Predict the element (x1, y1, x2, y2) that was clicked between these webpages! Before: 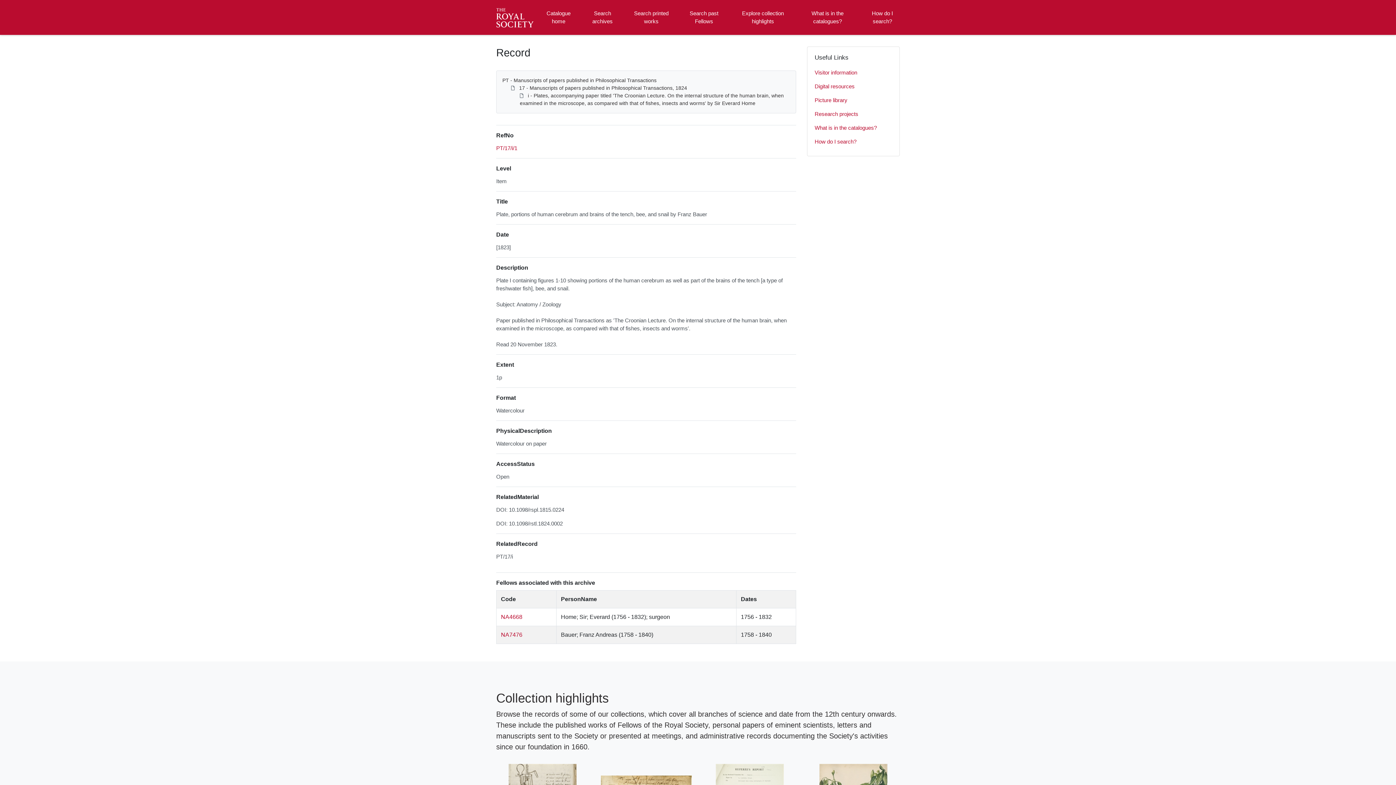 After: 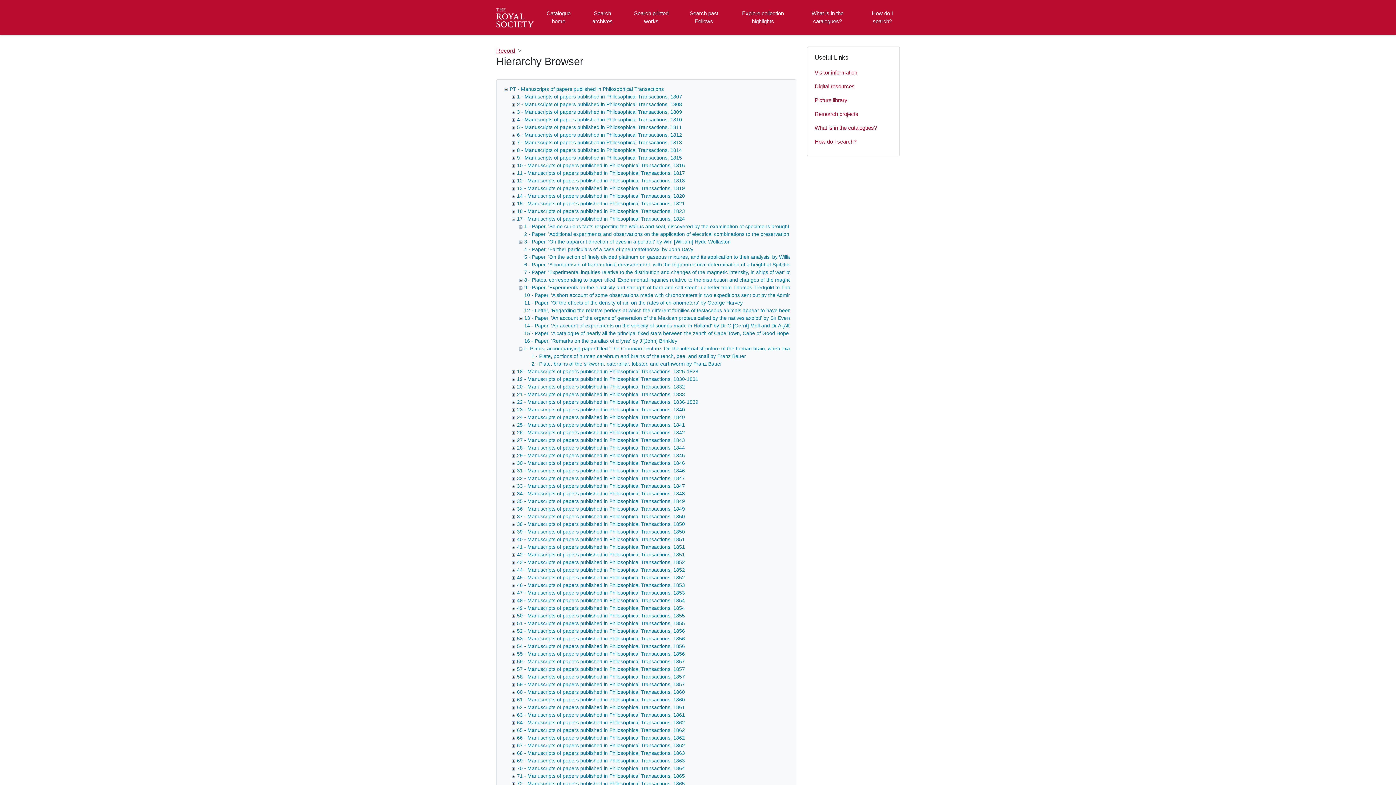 Action: label: PT/17/i/1 bbox: (496, 145, 517, 151)